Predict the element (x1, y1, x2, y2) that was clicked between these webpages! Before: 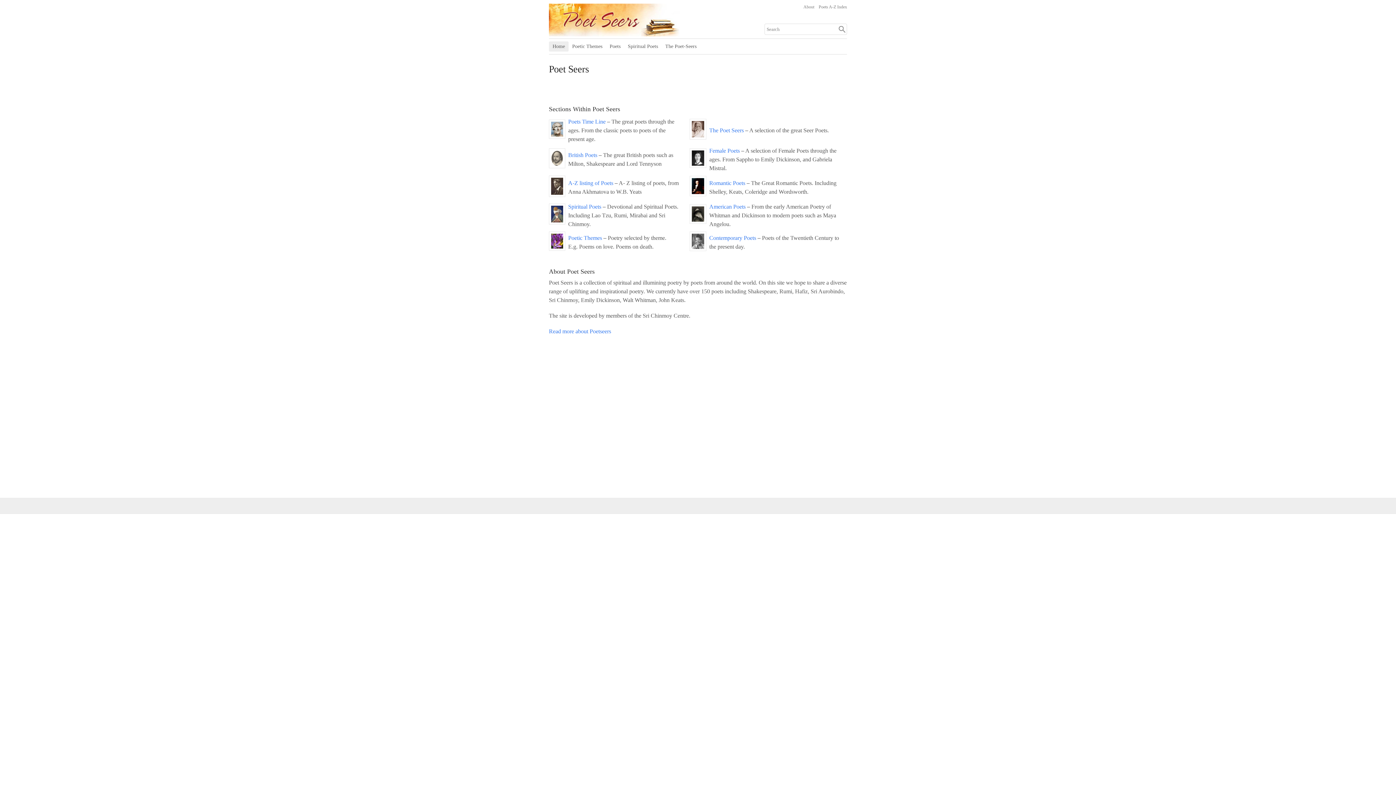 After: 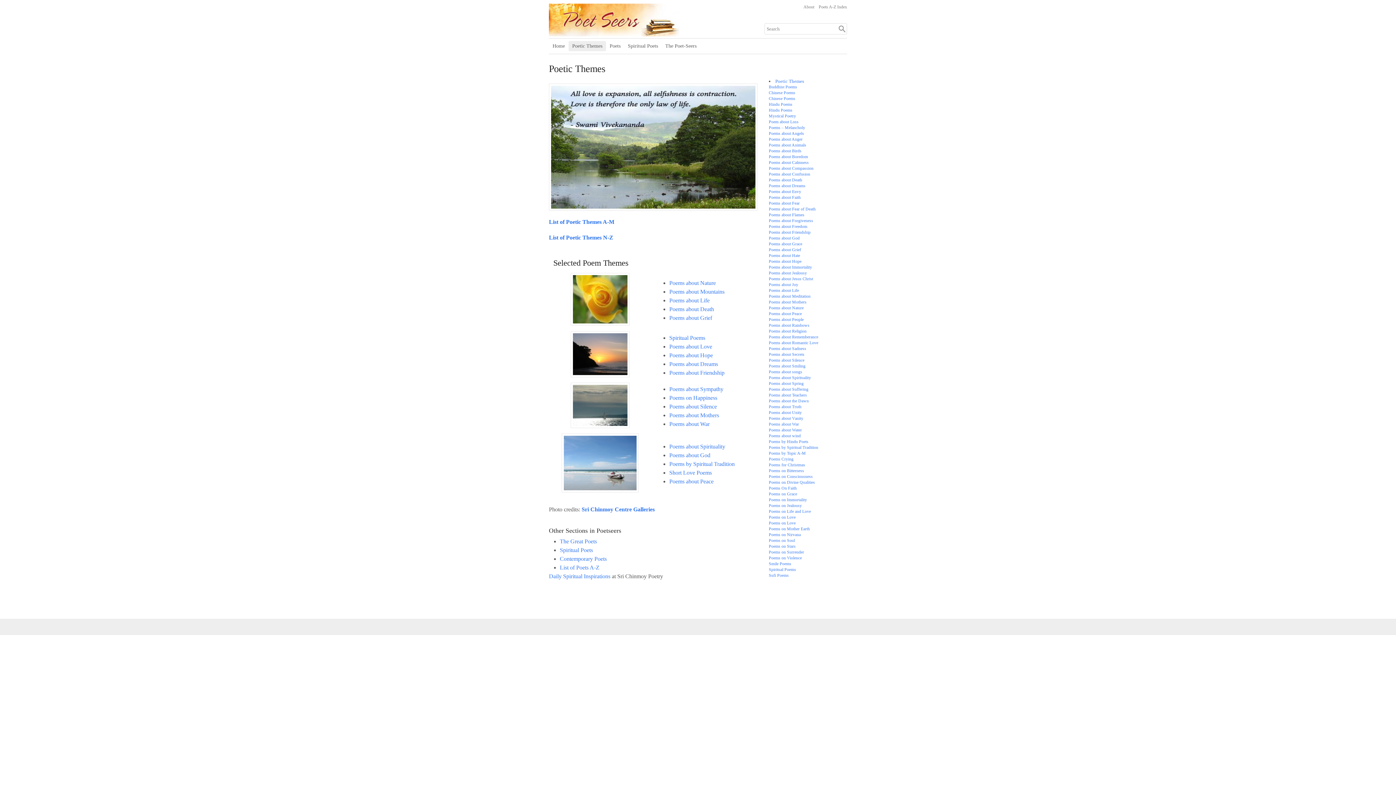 Action: bbox: (549, 245, 565, 252)